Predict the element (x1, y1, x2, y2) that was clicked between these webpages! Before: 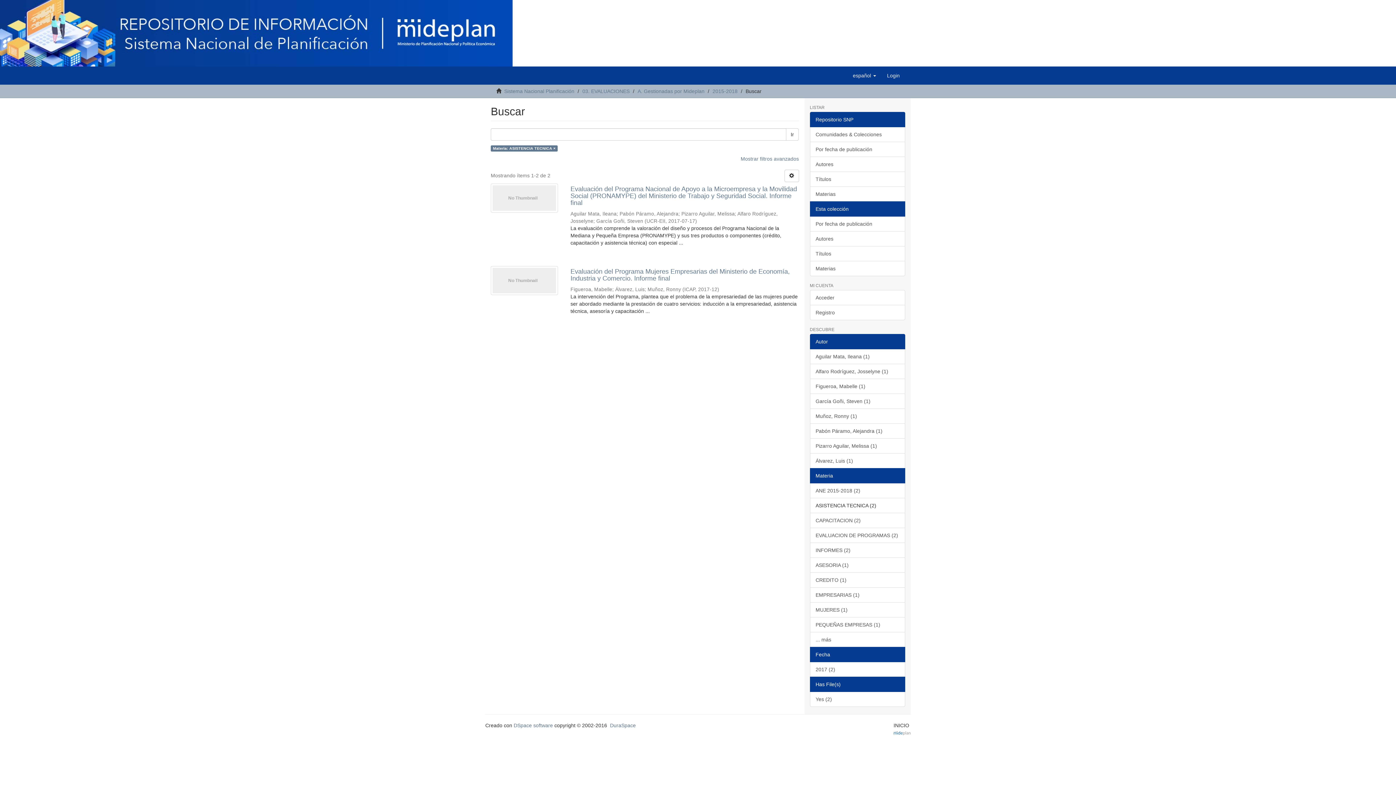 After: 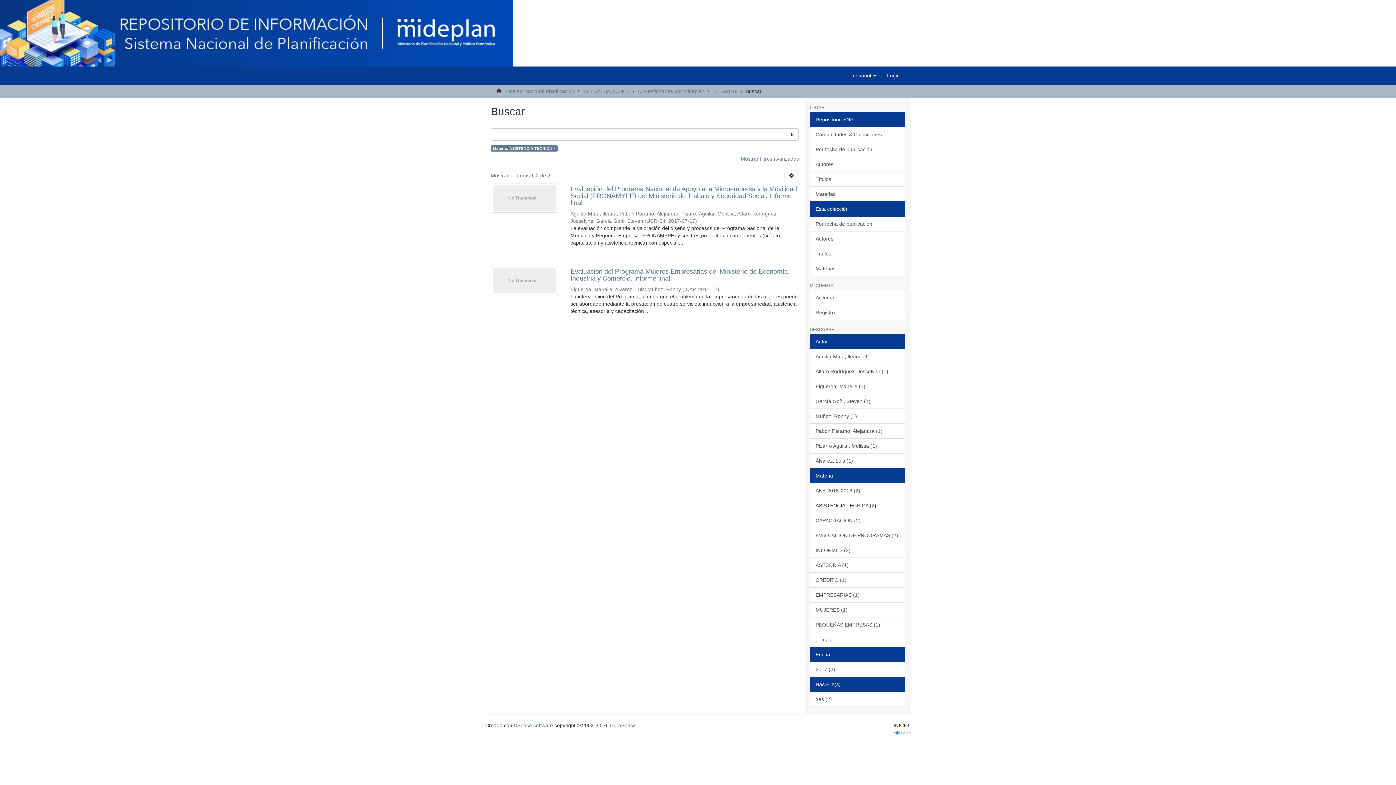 Action: bbox: (810, 334, 905, 349) label: Autor